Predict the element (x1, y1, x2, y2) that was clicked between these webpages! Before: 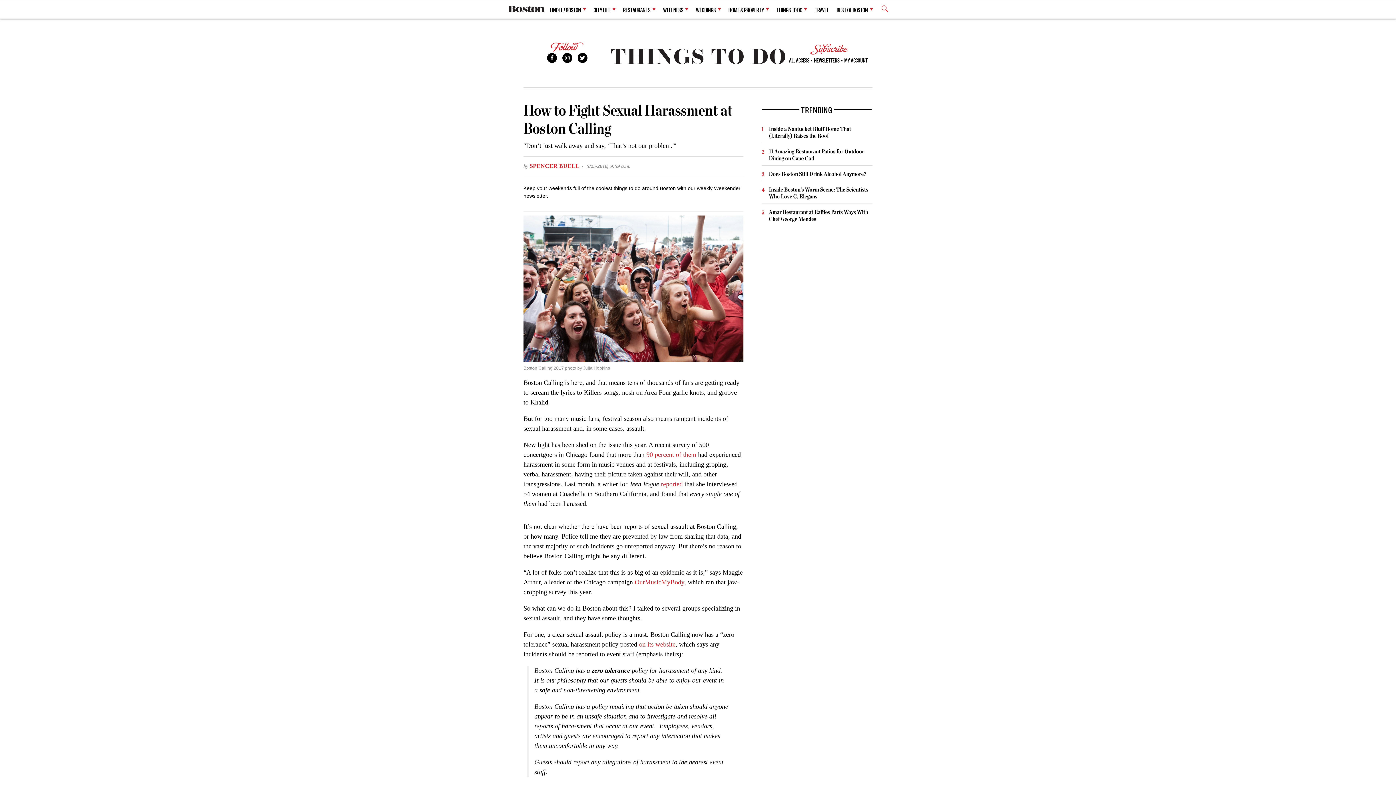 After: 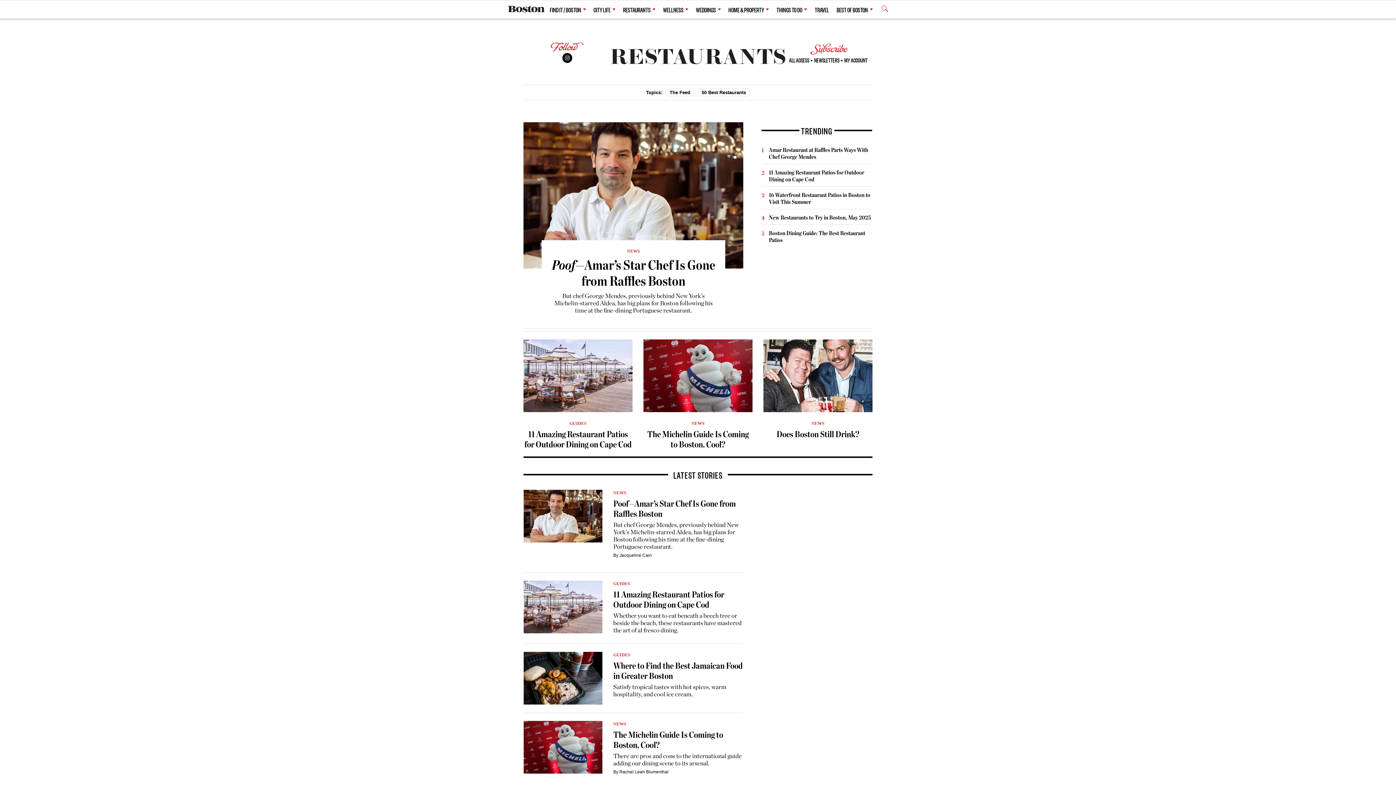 Action: bbox: (623, 1, 655, 17) label: RESTAURANTS